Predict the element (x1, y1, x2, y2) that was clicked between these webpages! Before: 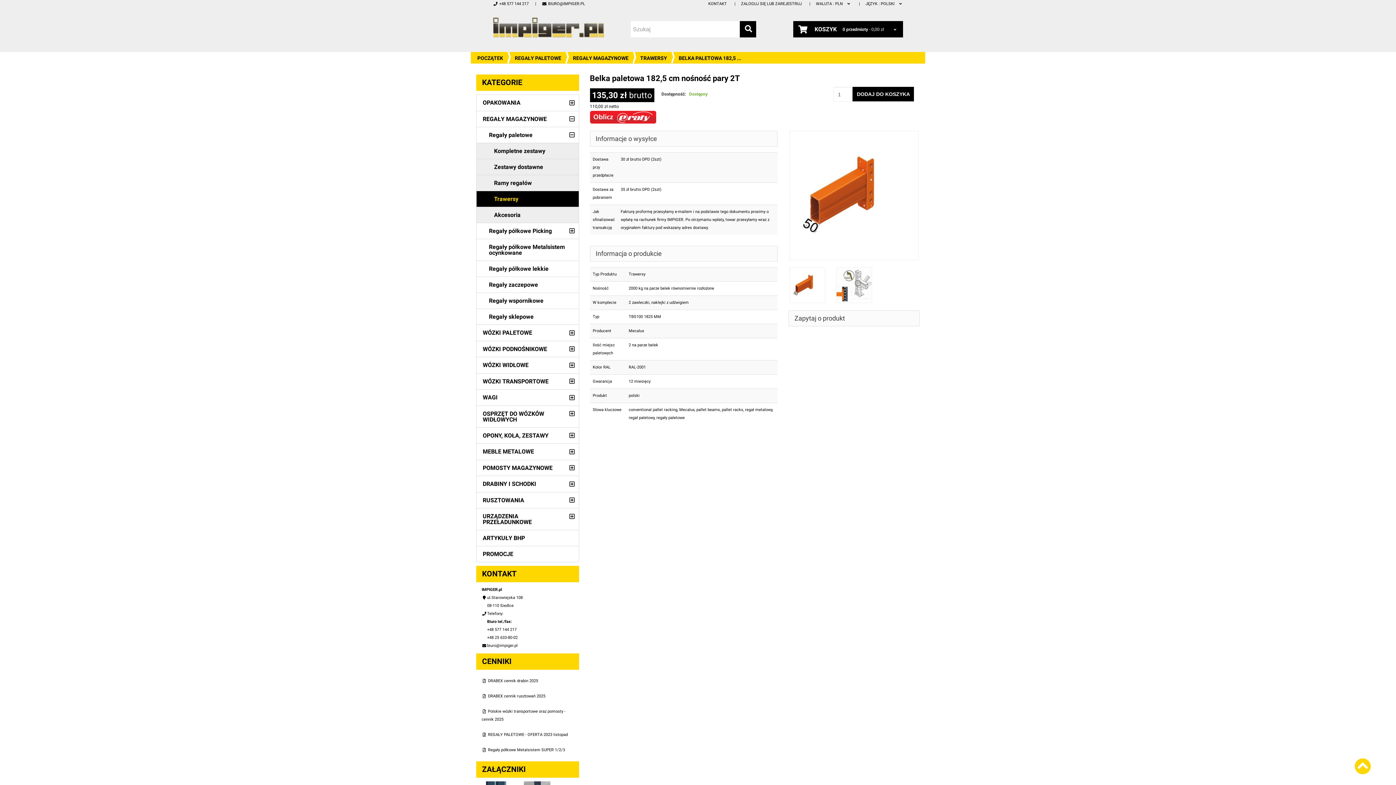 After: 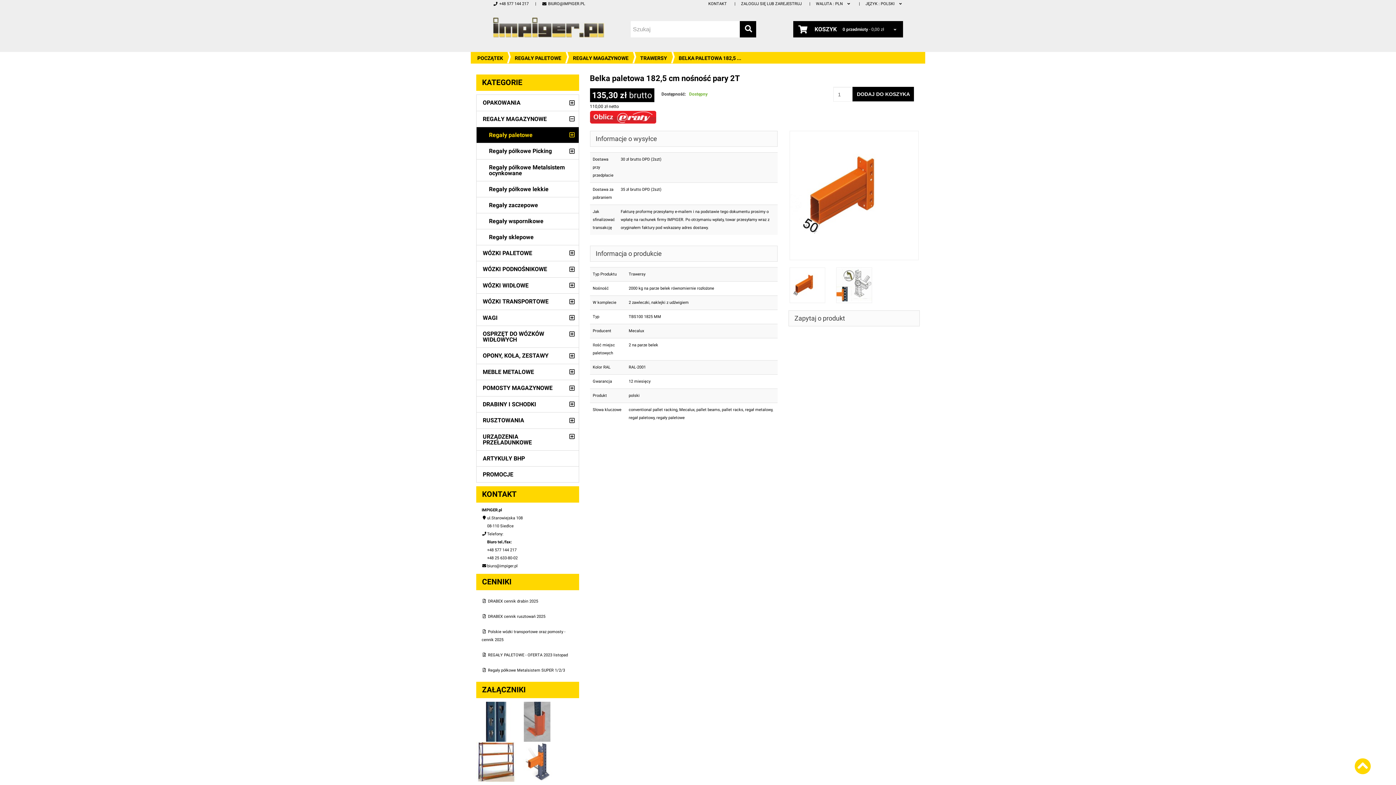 Action: bbox: (565, 127, 578, 142)